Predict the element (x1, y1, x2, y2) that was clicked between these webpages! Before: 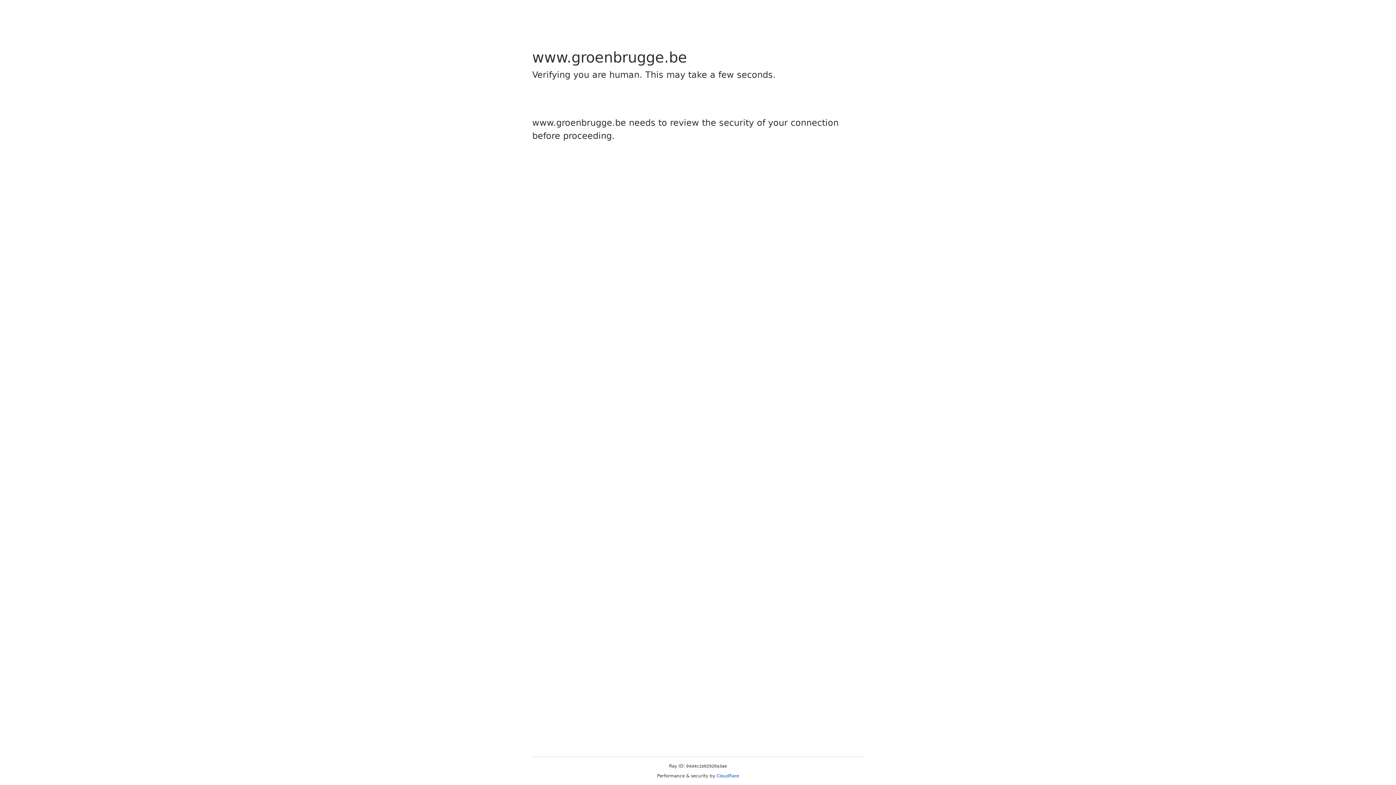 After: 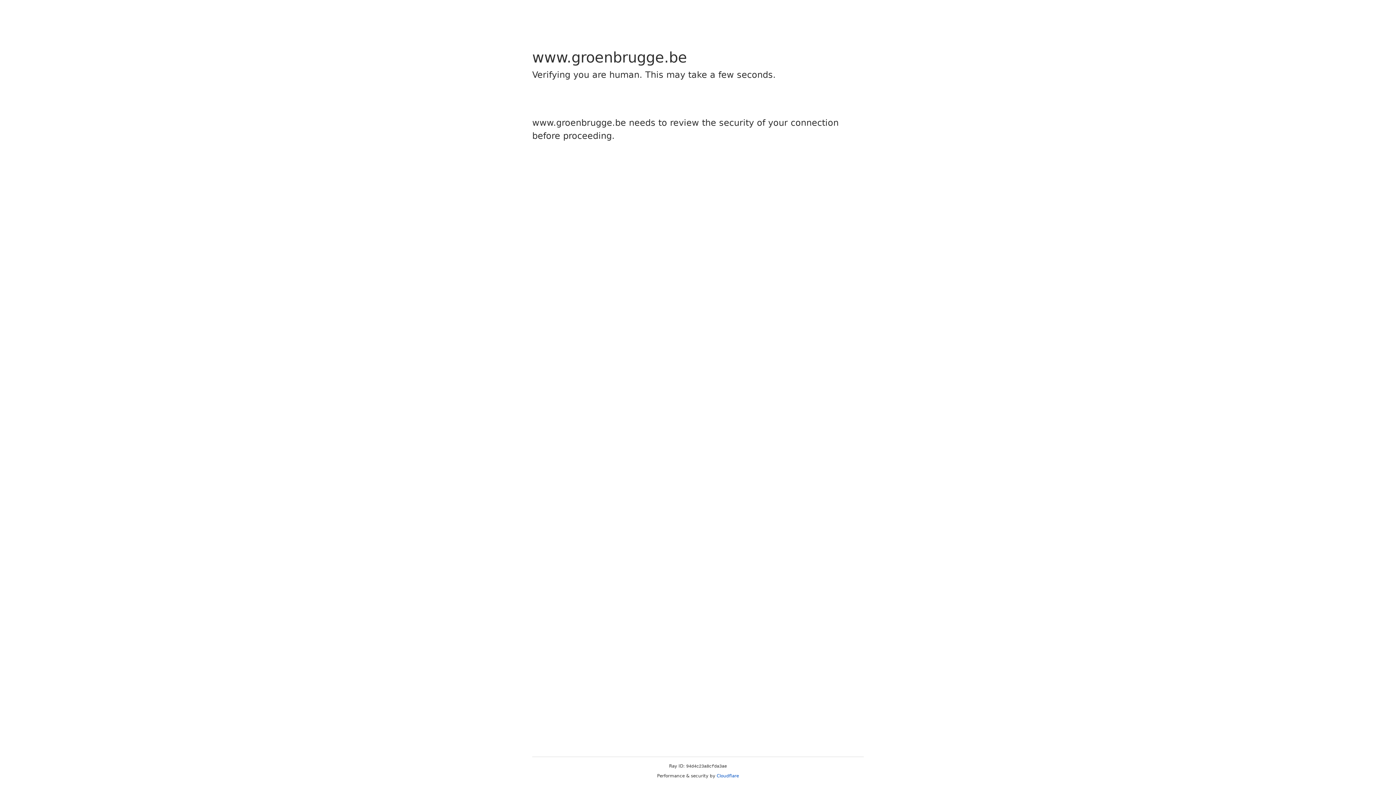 Action: bbox: (716, 773, 739, 778) label: Cloudflare